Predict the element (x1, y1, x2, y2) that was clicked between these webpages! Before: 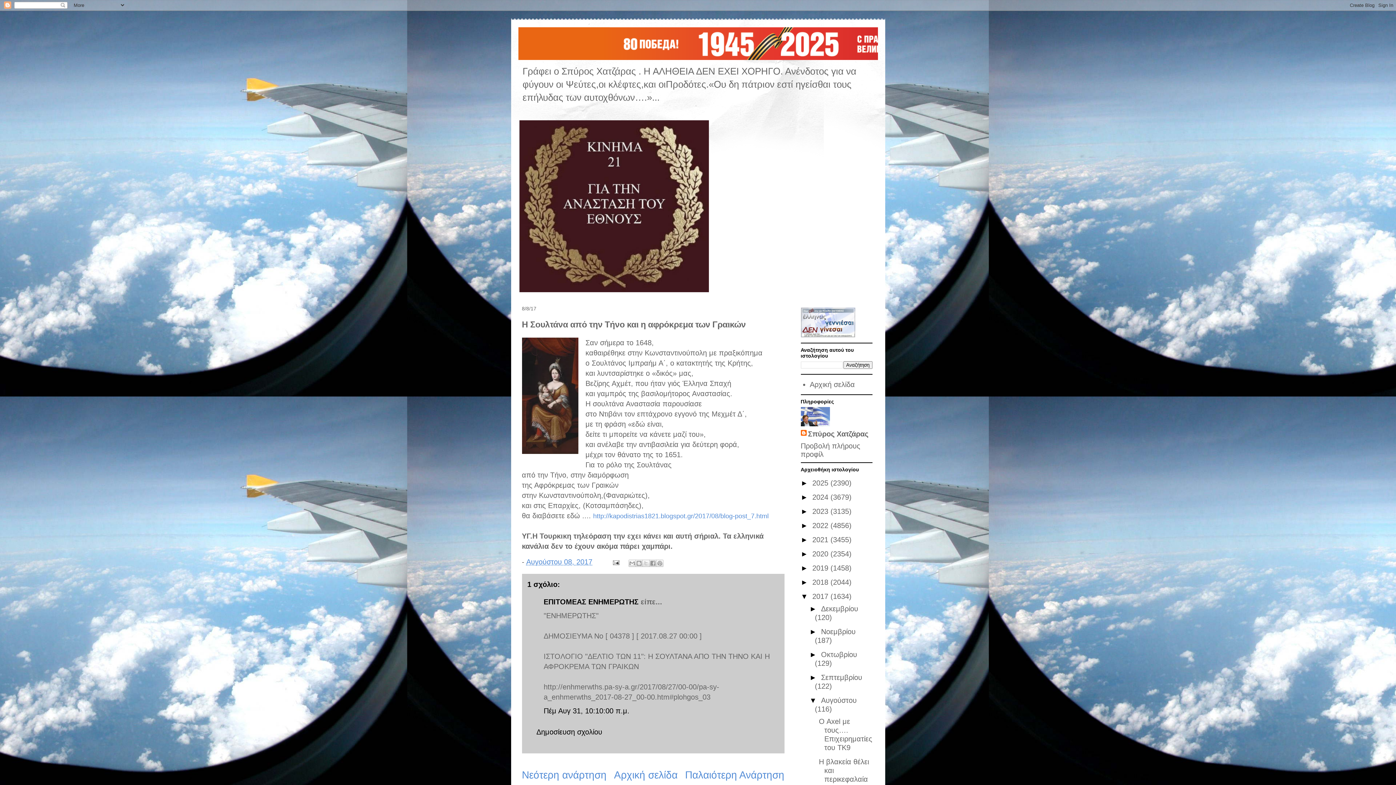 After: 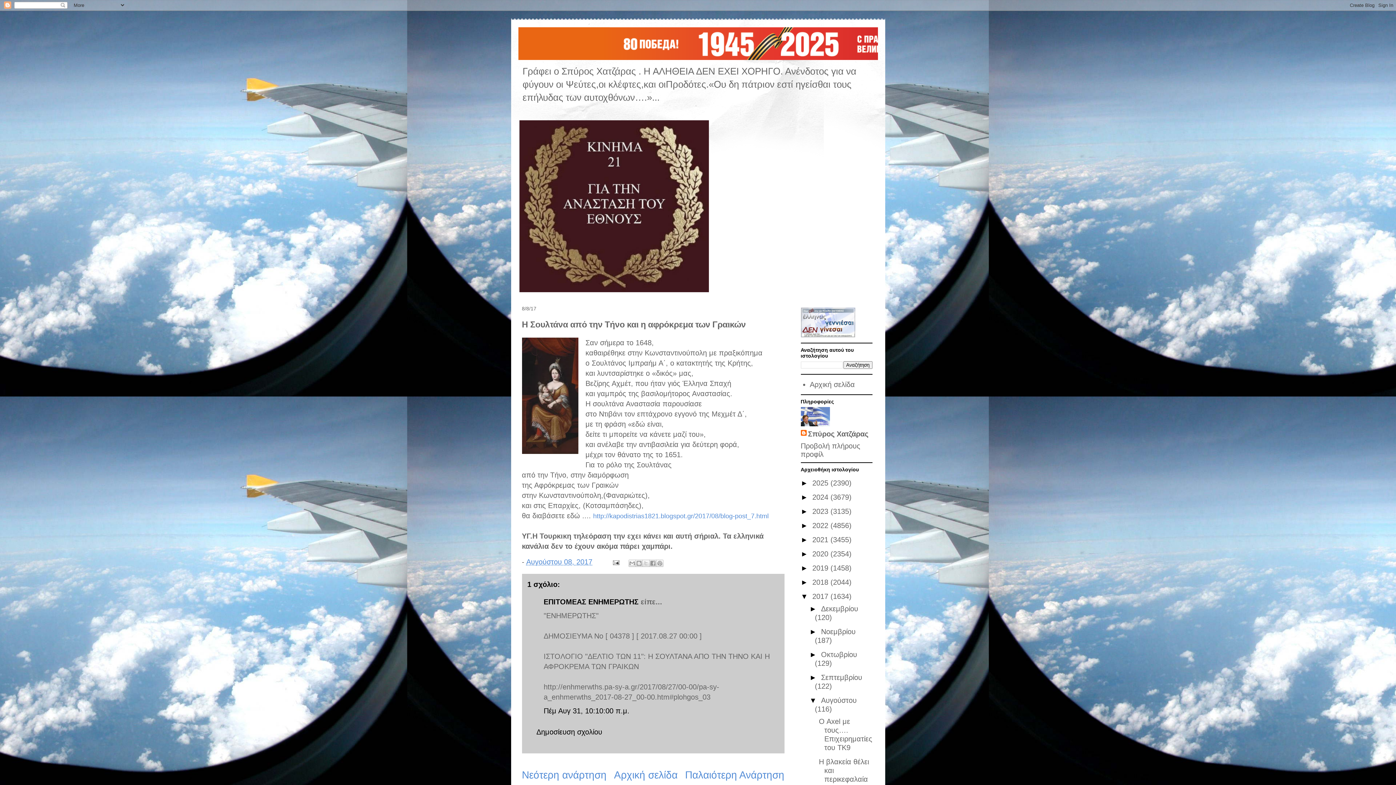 Action: label: Αυγούστου 08, 2017 bbox: (526, 558, 592, 566)